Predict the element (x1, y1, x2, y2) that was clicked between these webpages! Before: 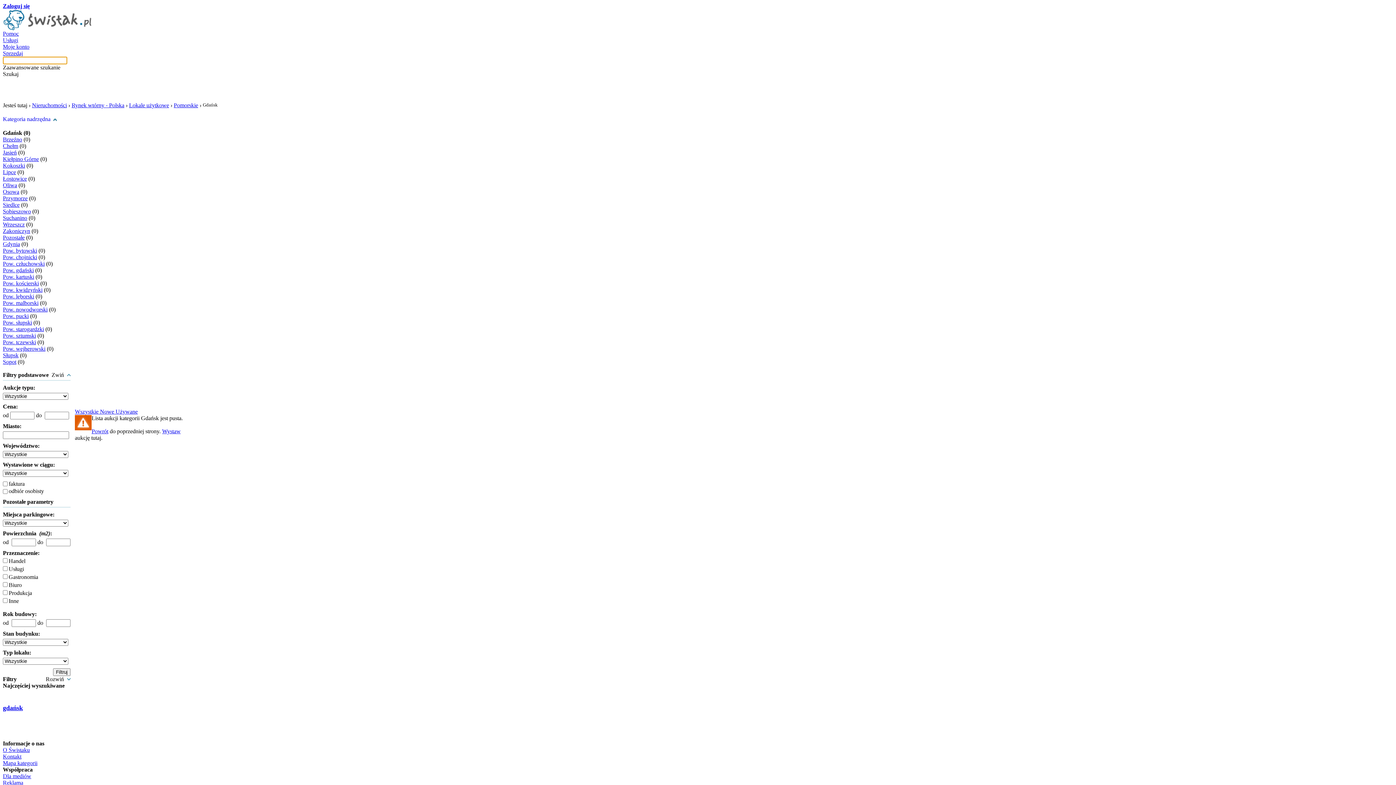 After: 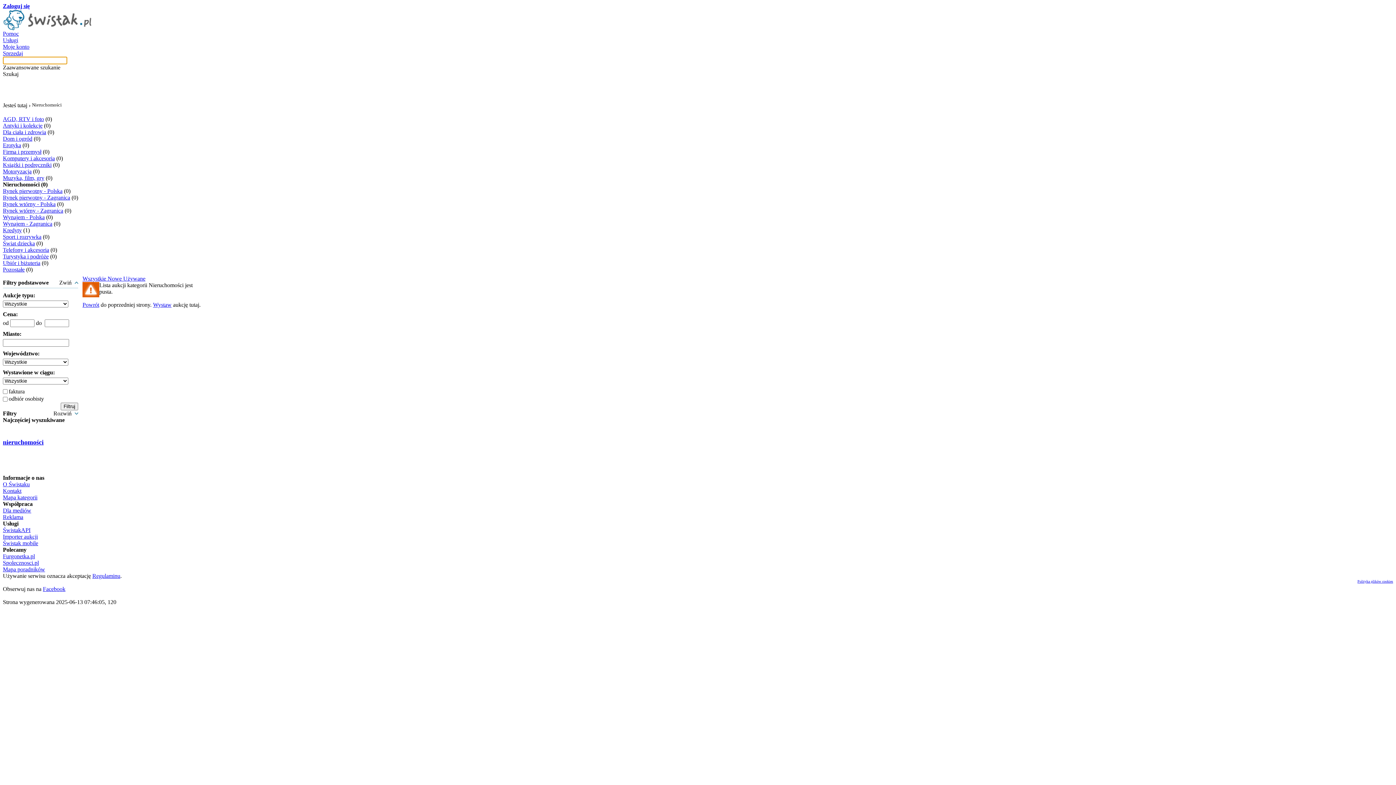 Action: label: Nieruchomości bbox: (32, 102, 66, 108)